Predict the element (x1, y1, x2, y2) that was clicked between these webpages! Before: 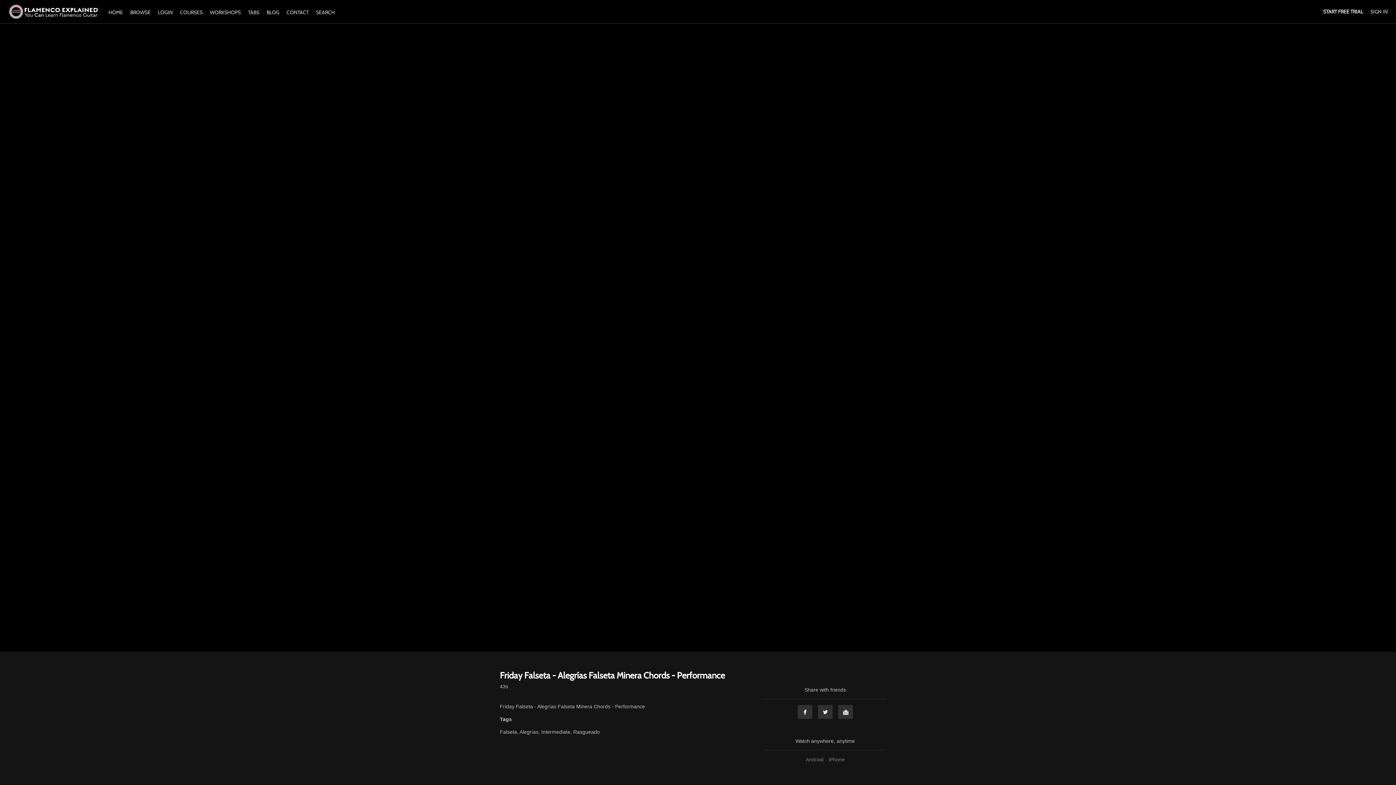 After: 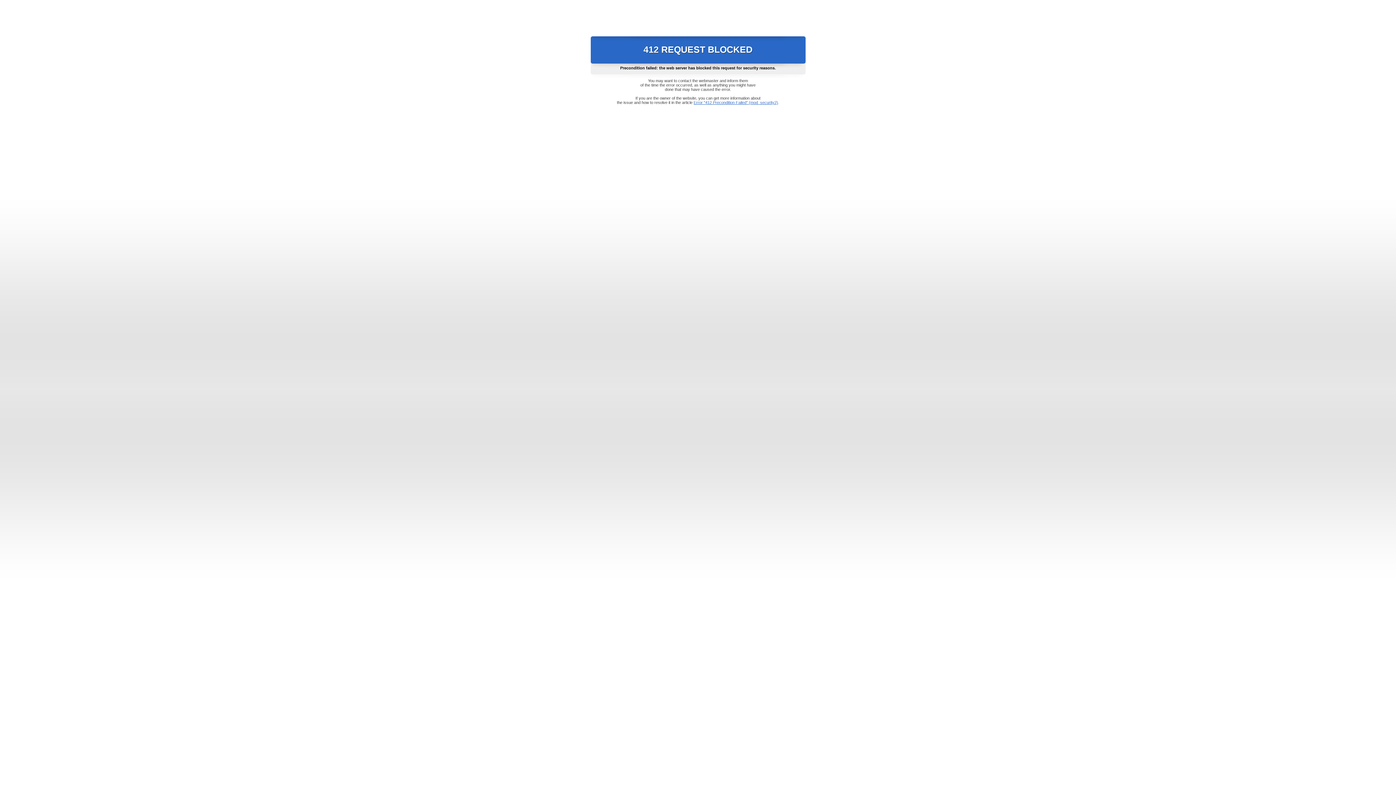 Action: bbox: (206, 9, 244, 15) label: WORKSHOPS